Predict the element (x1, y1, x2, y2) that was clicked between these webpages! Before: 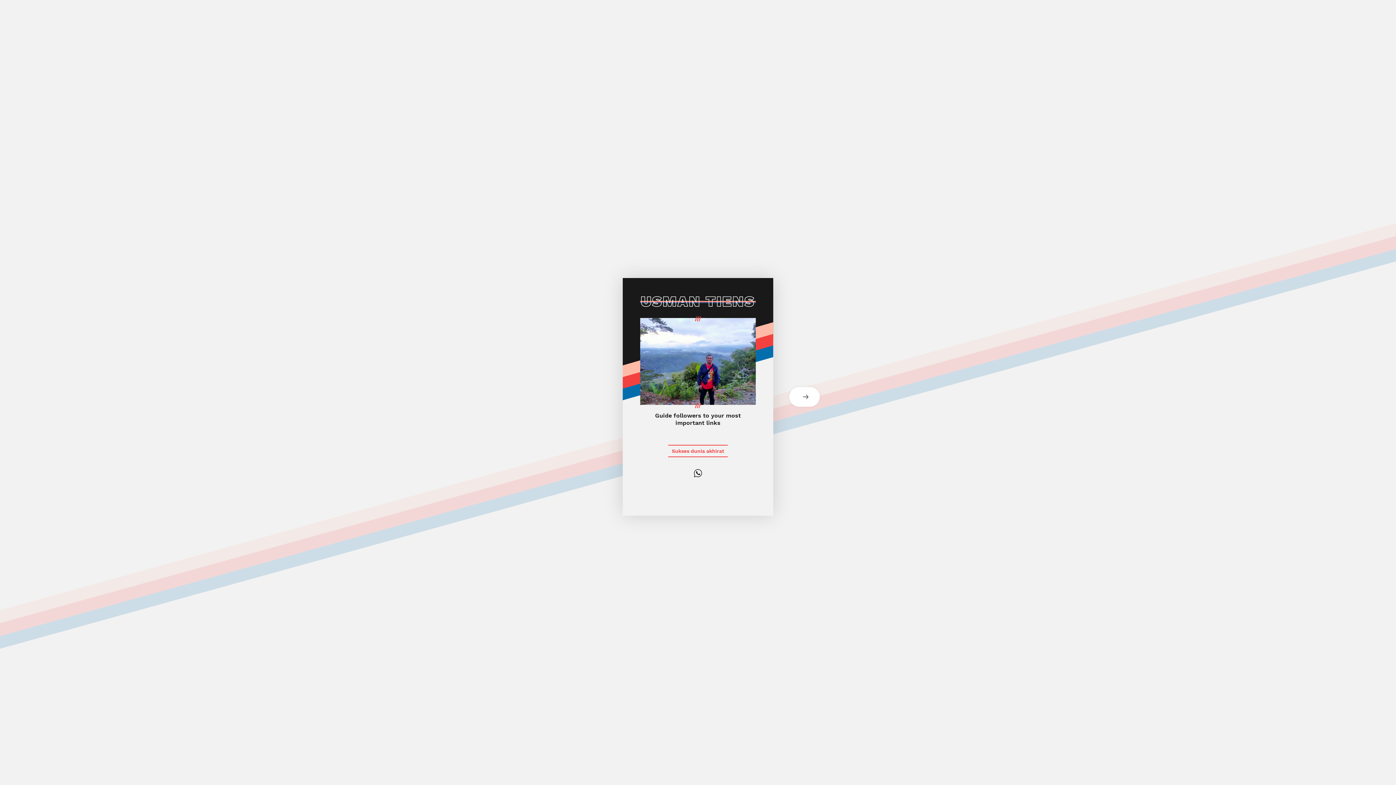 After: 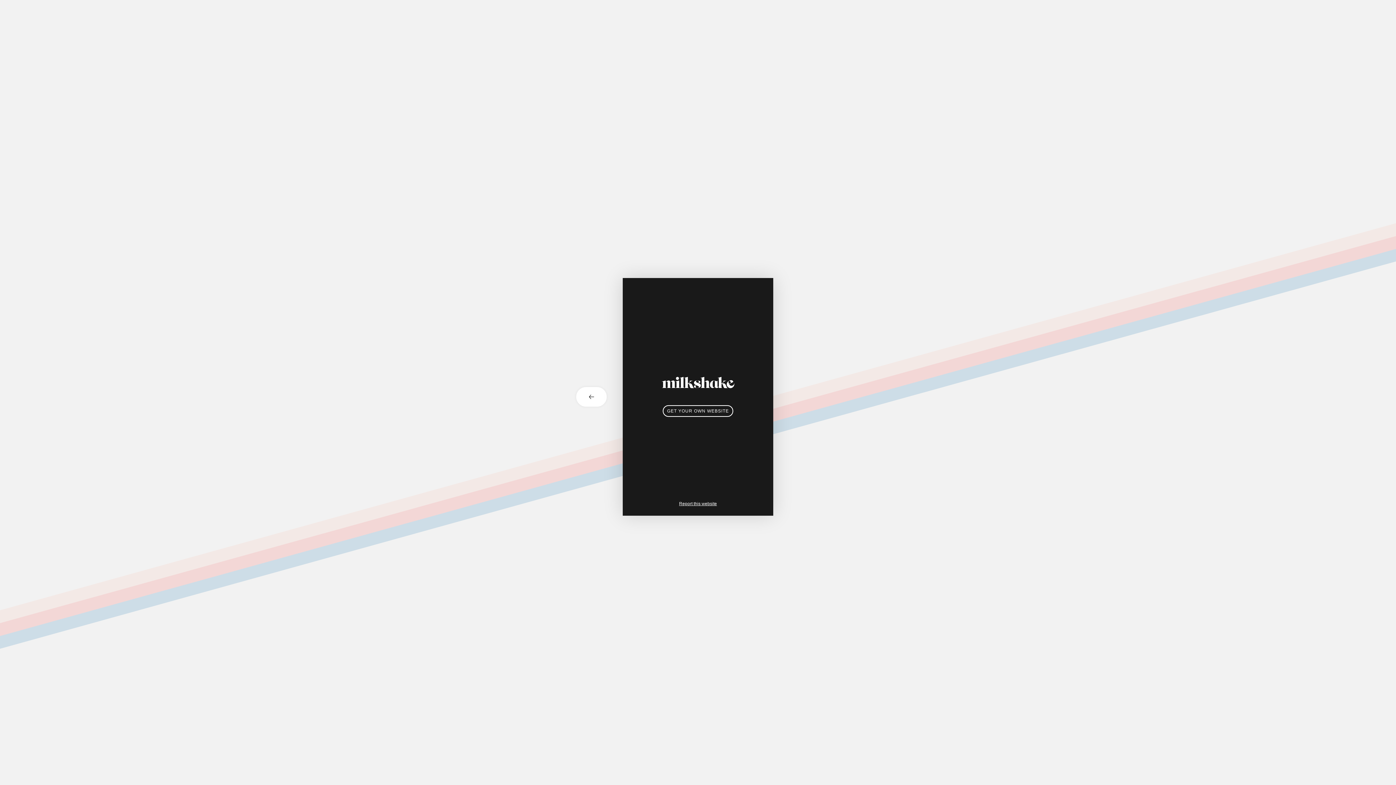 Action: label: next card bbox: (773, 387, 821, 406)